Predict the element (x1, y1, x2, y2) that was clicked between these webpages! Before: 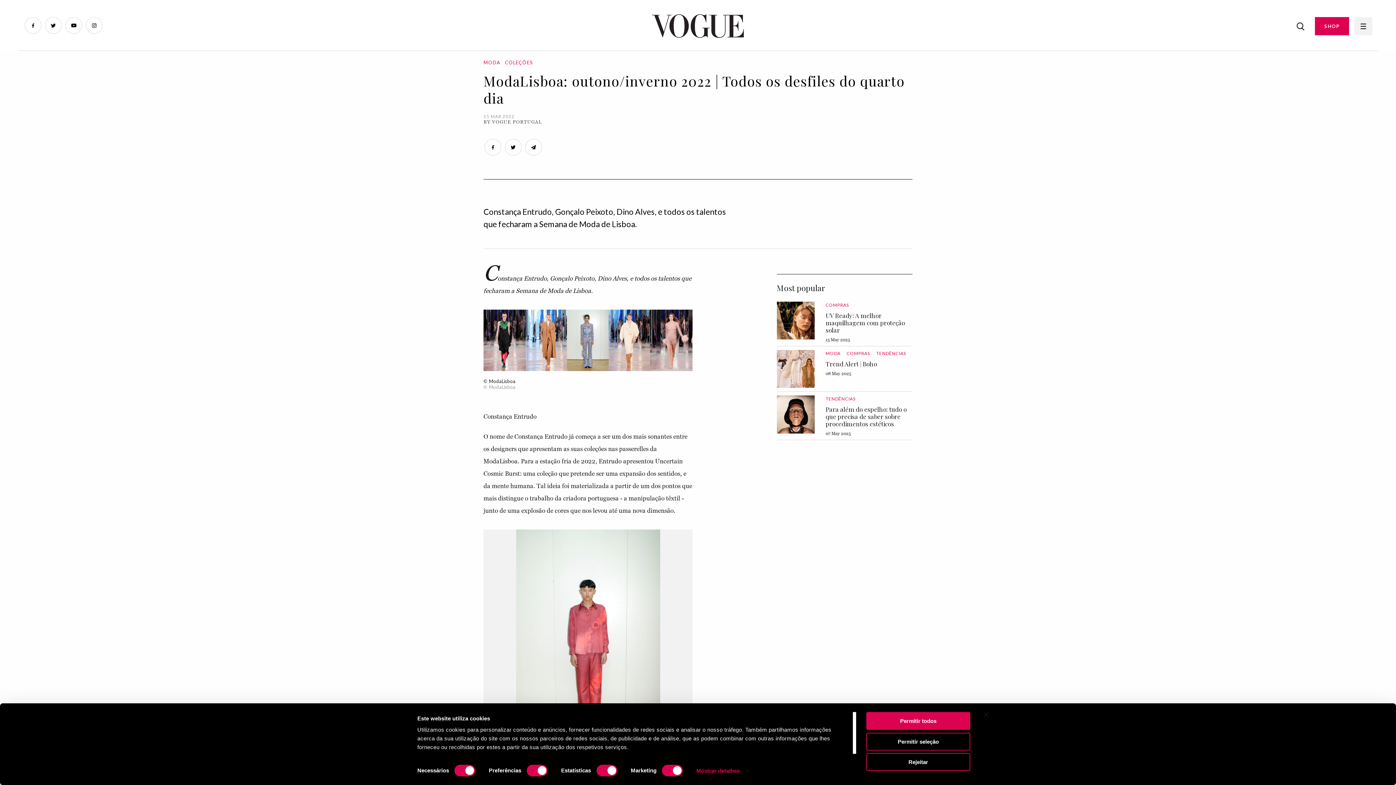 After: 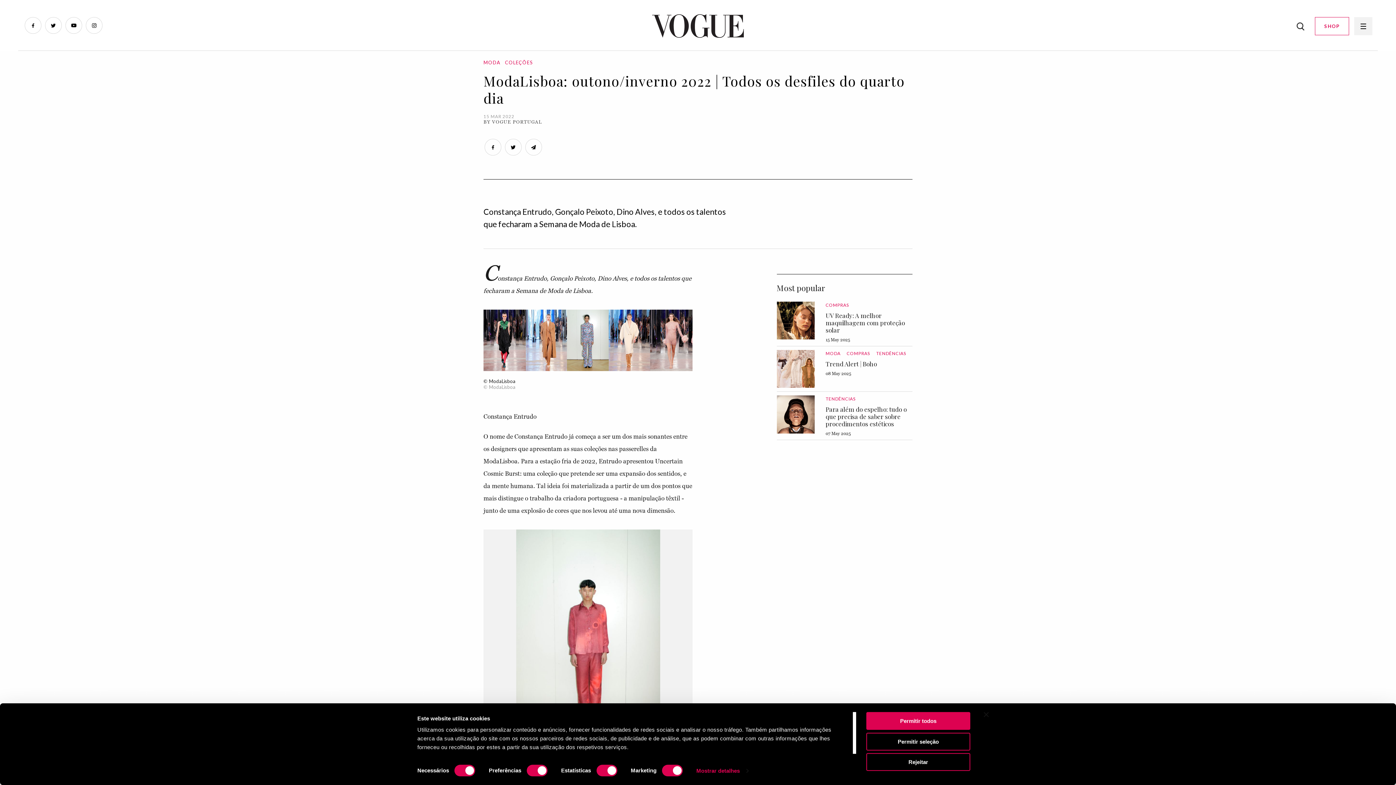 Action: label: SHOP bbox: (1315, 17, 1349, 35)